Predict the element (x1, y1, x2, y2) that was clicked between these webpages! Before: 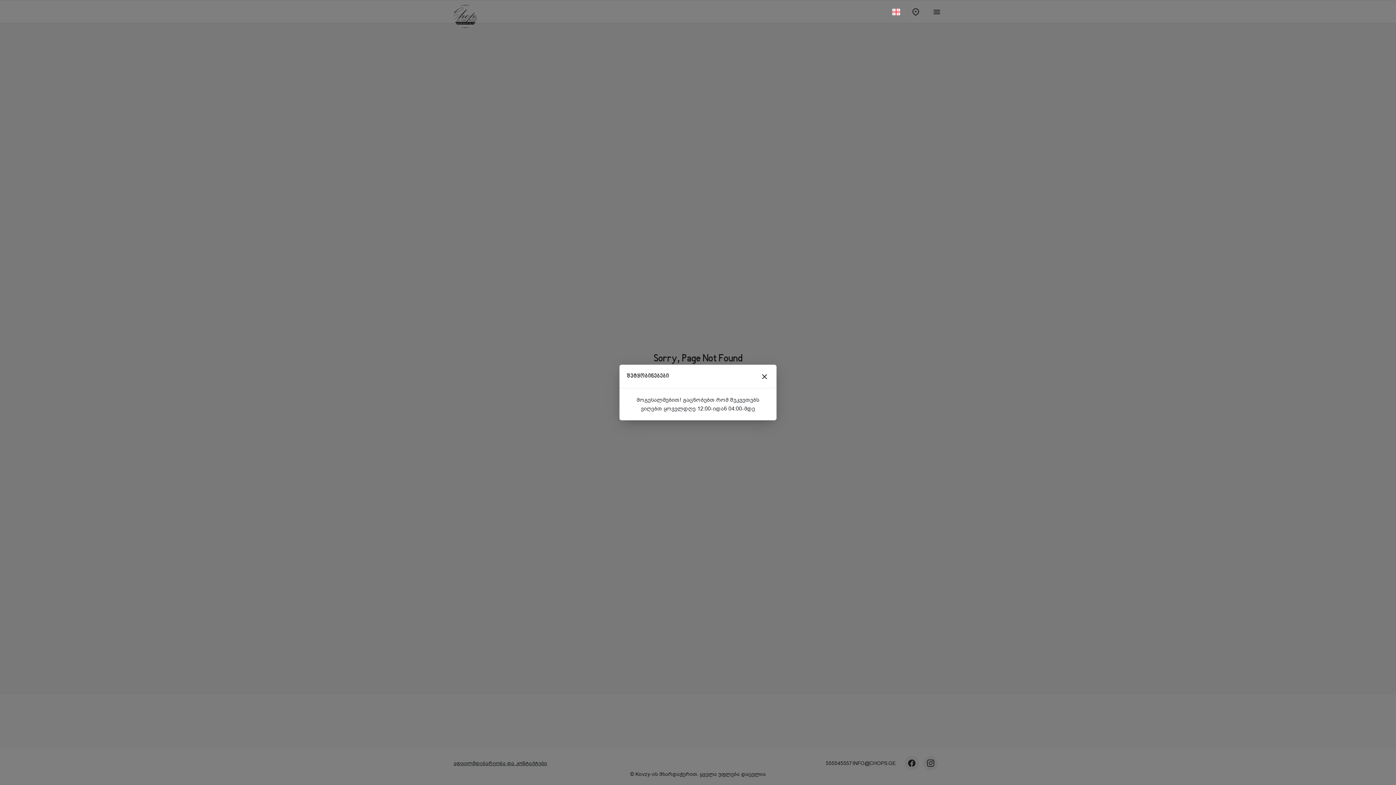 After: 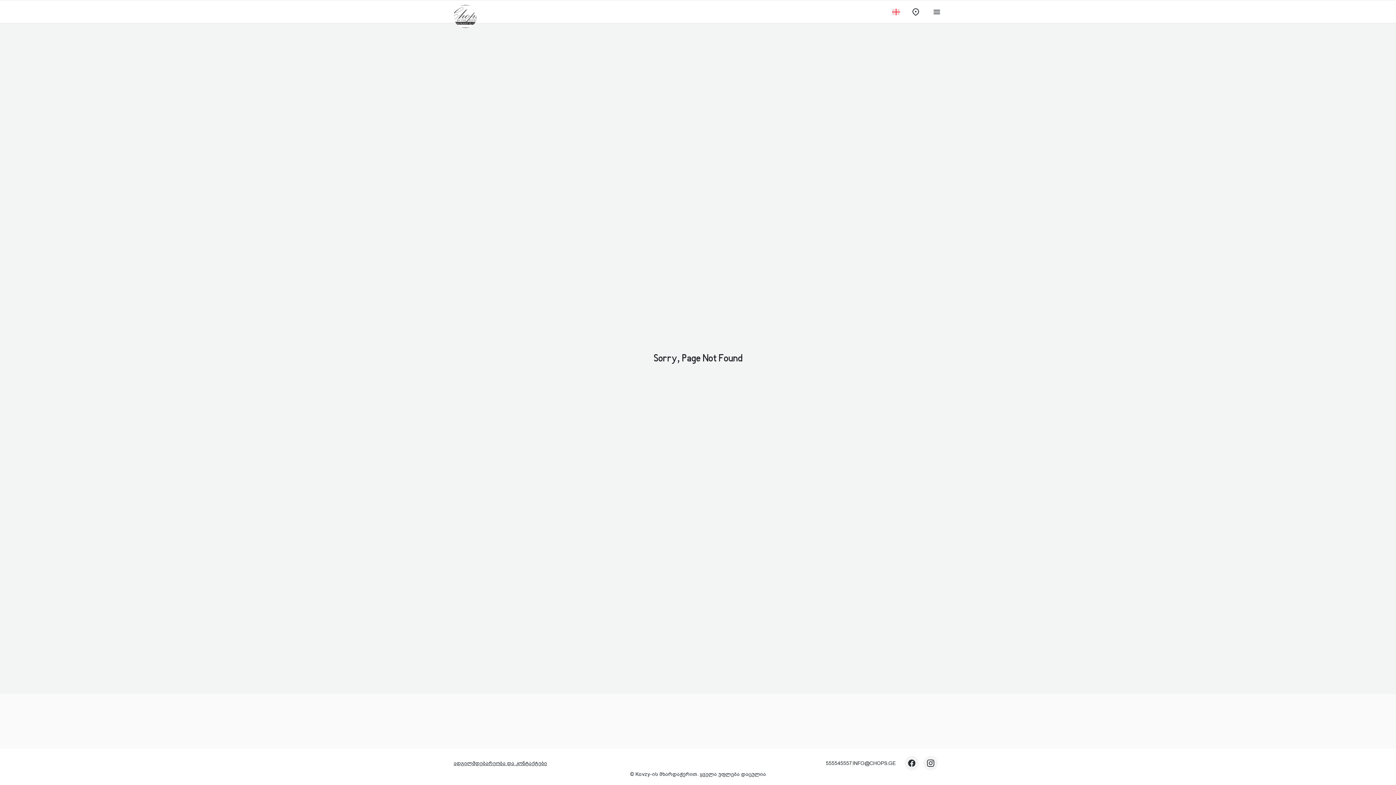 Action: bbox: (760, 372, 769, 380) label: Close